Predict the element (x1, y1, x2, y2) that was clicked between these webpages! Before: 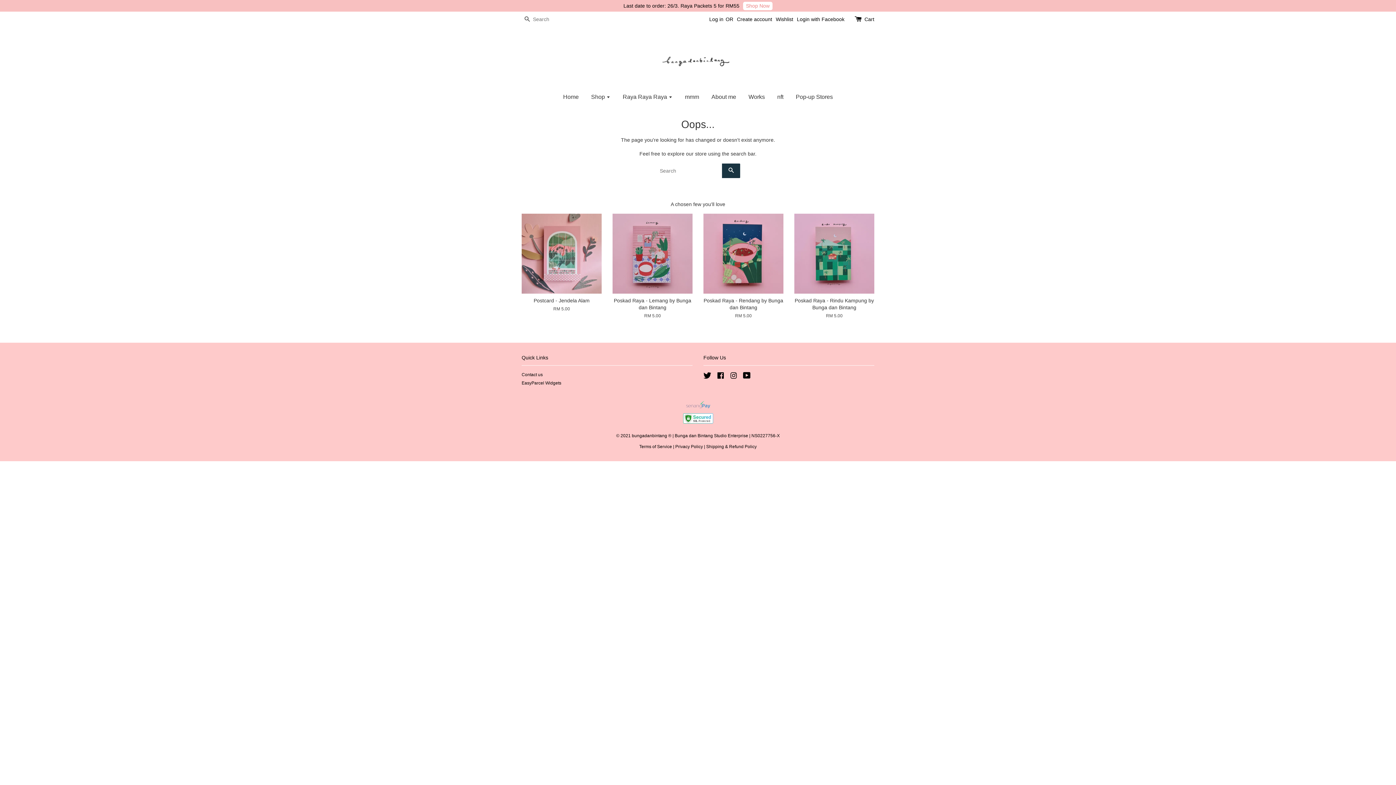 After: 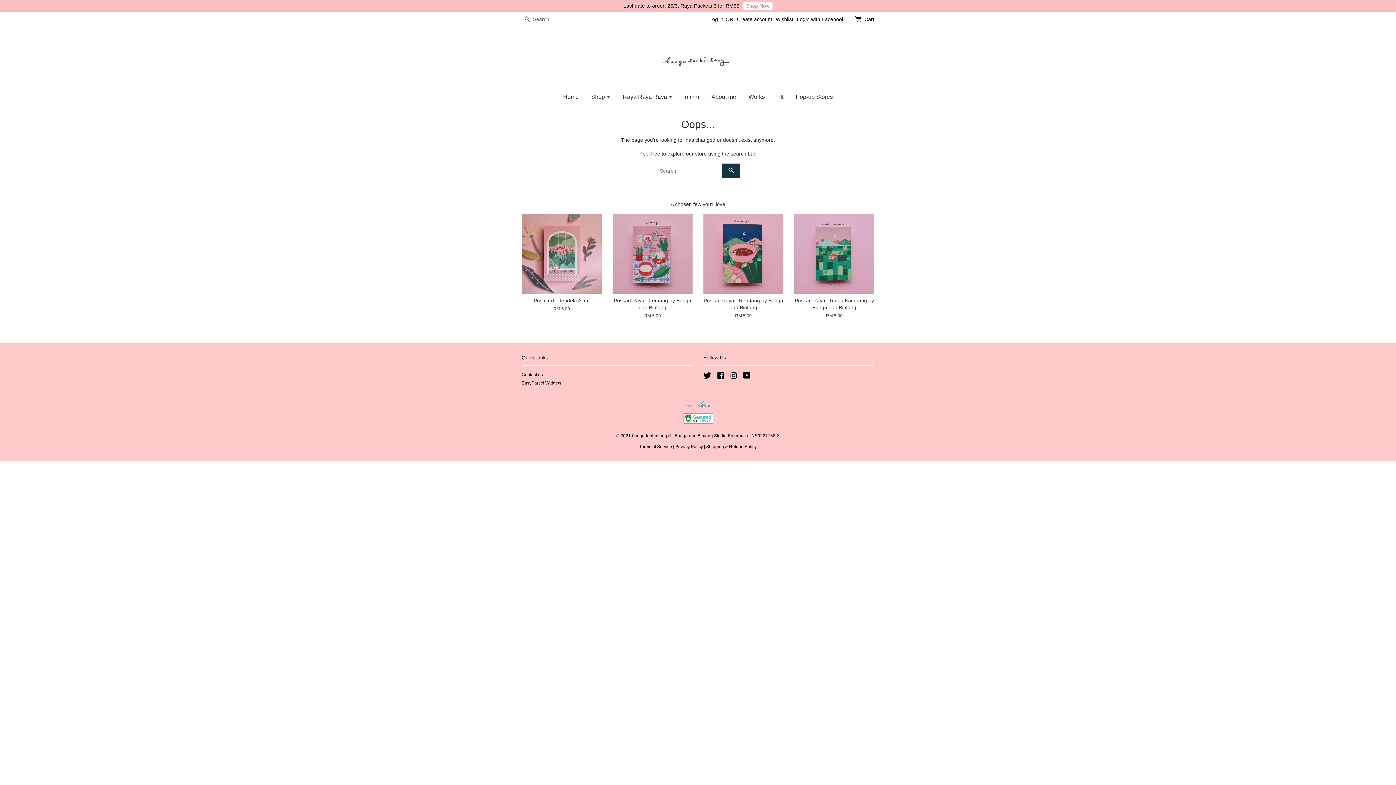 Action: bbox: (729, 374, 737, 380) label: Instagram